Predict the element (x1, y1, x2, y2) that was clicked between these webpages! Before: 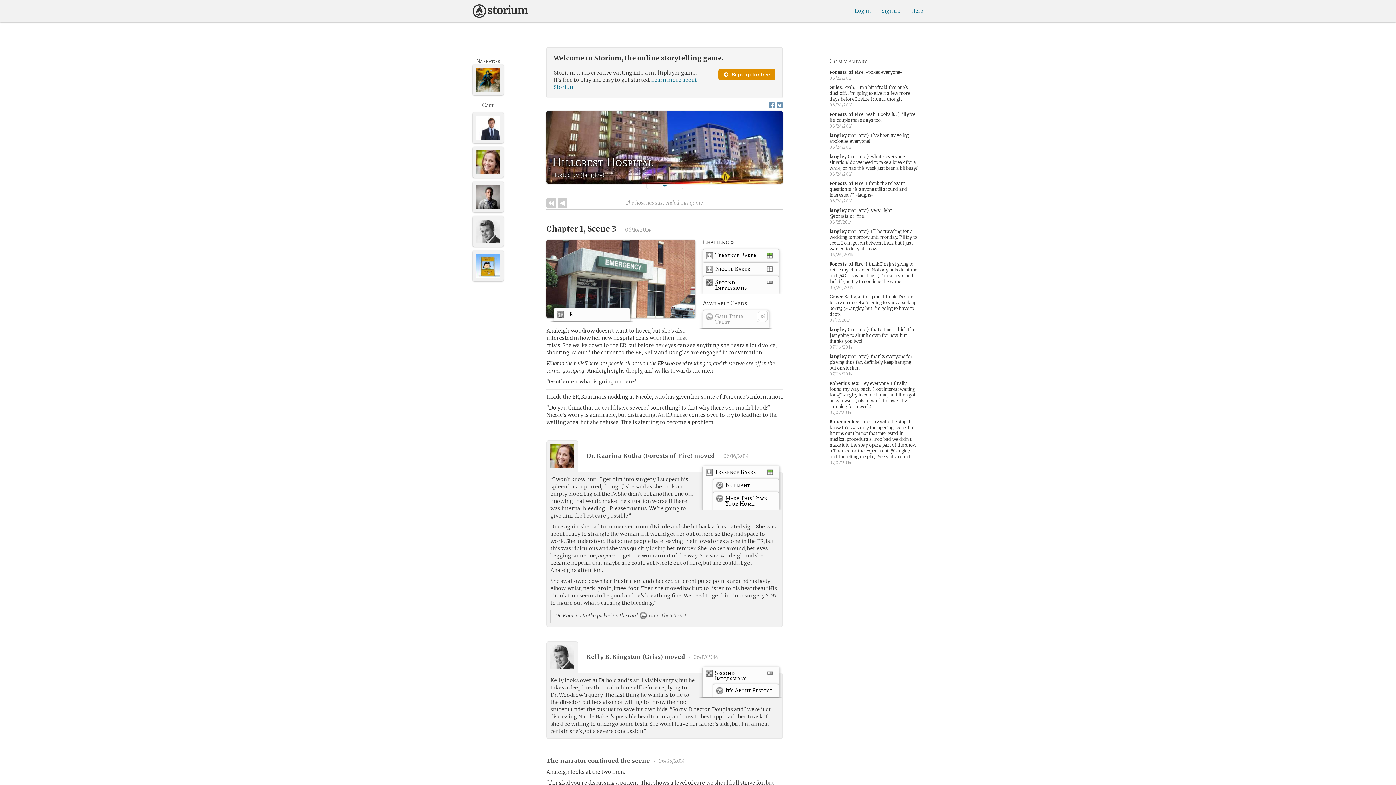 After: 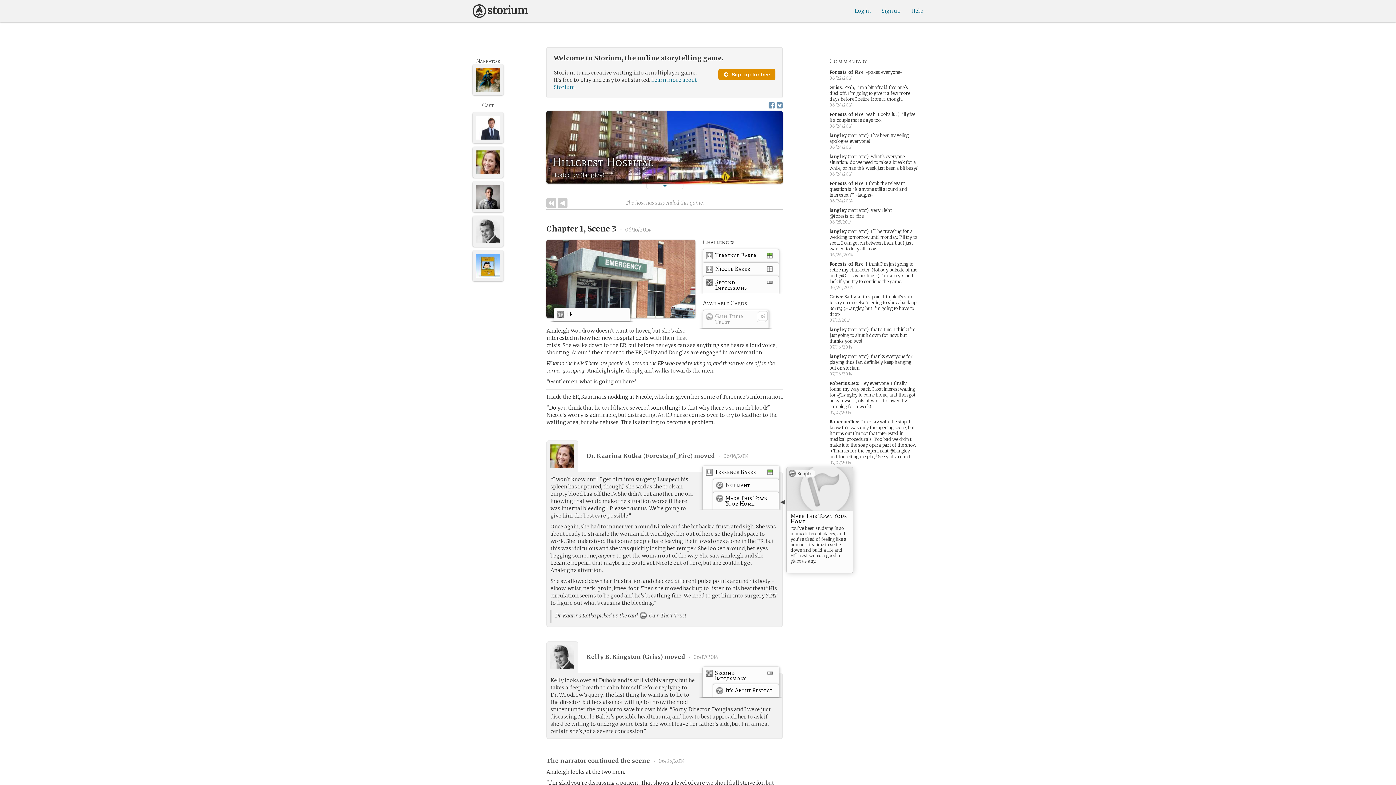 Action: bbox: (713, 491, 779, 512) label: Make This Town Your Home